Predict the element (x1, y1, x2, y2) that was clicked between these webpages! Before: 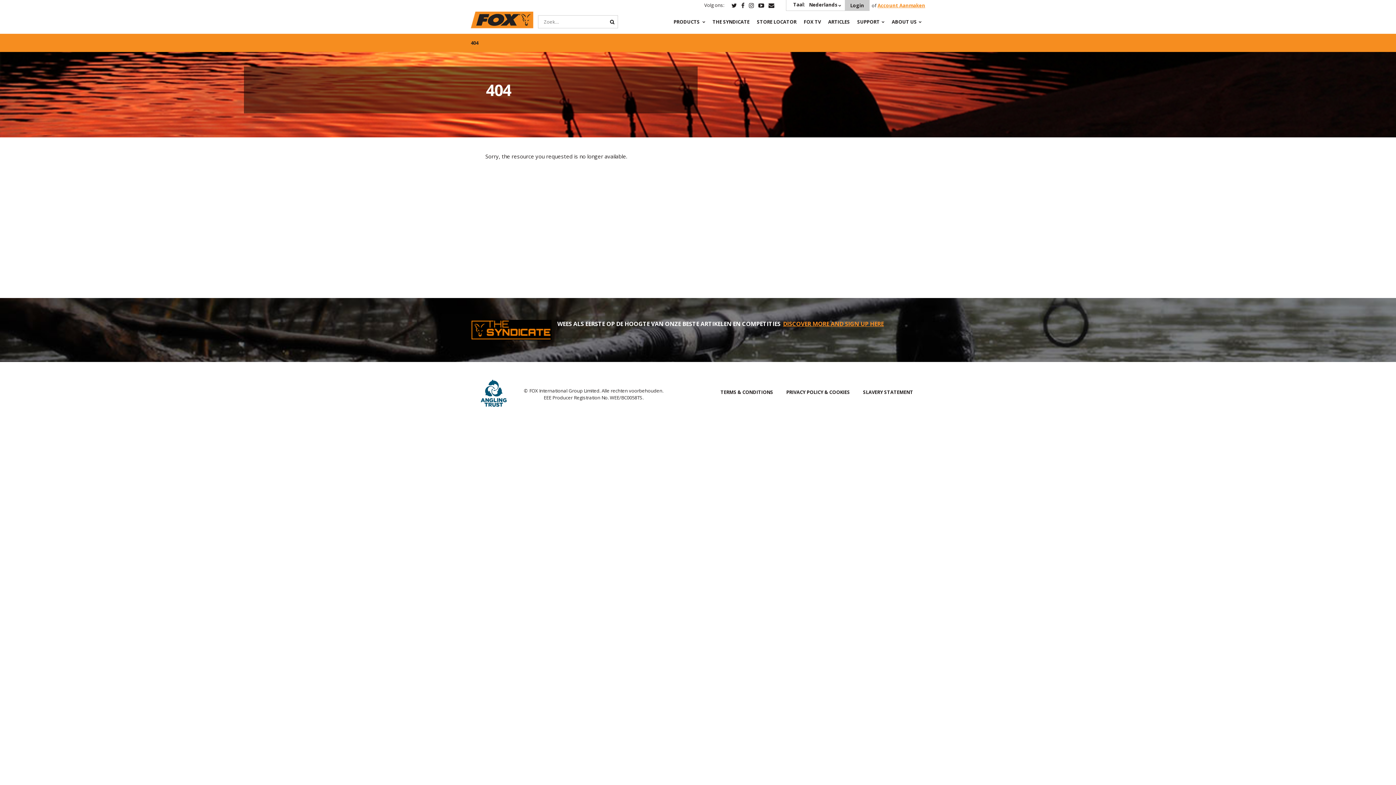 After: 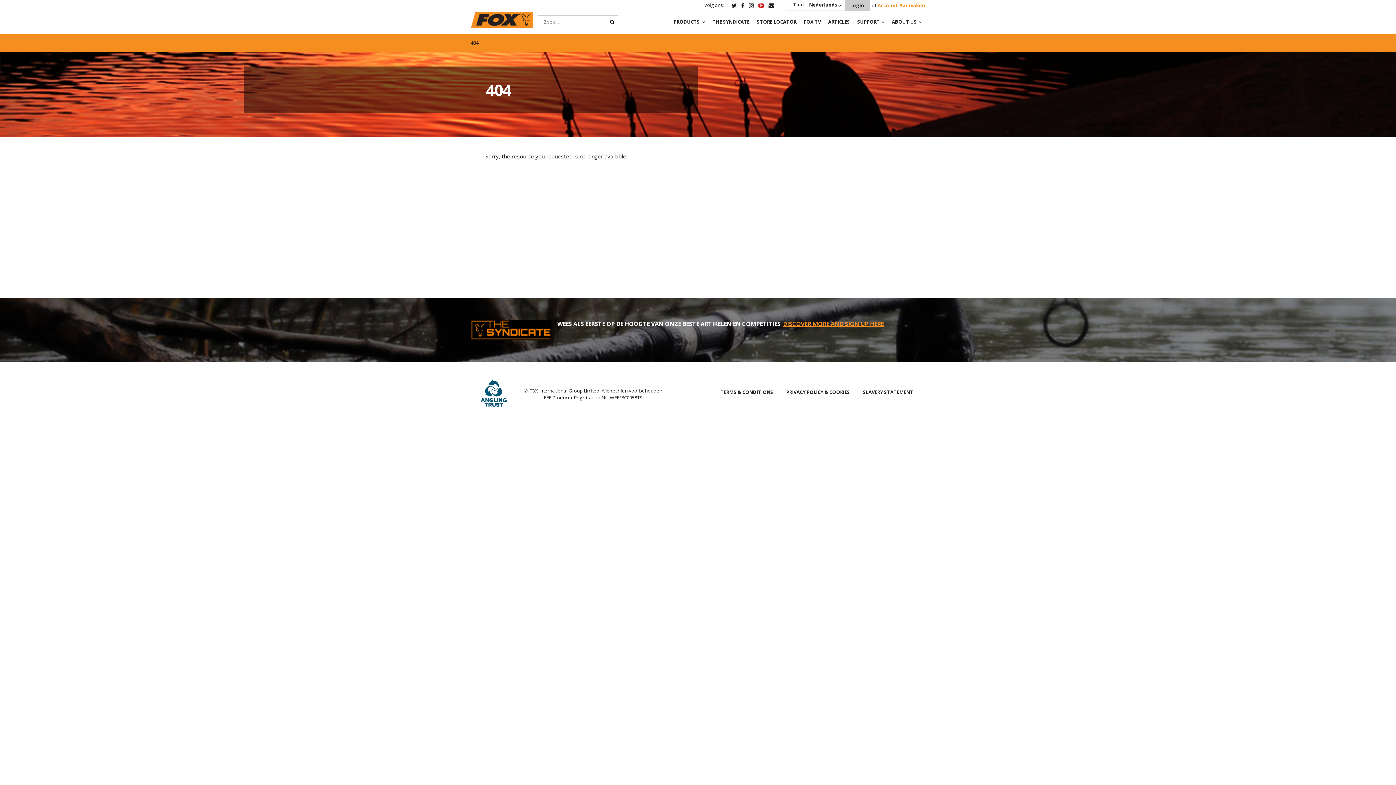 Action: bbox: (758, 1, 764, 9)